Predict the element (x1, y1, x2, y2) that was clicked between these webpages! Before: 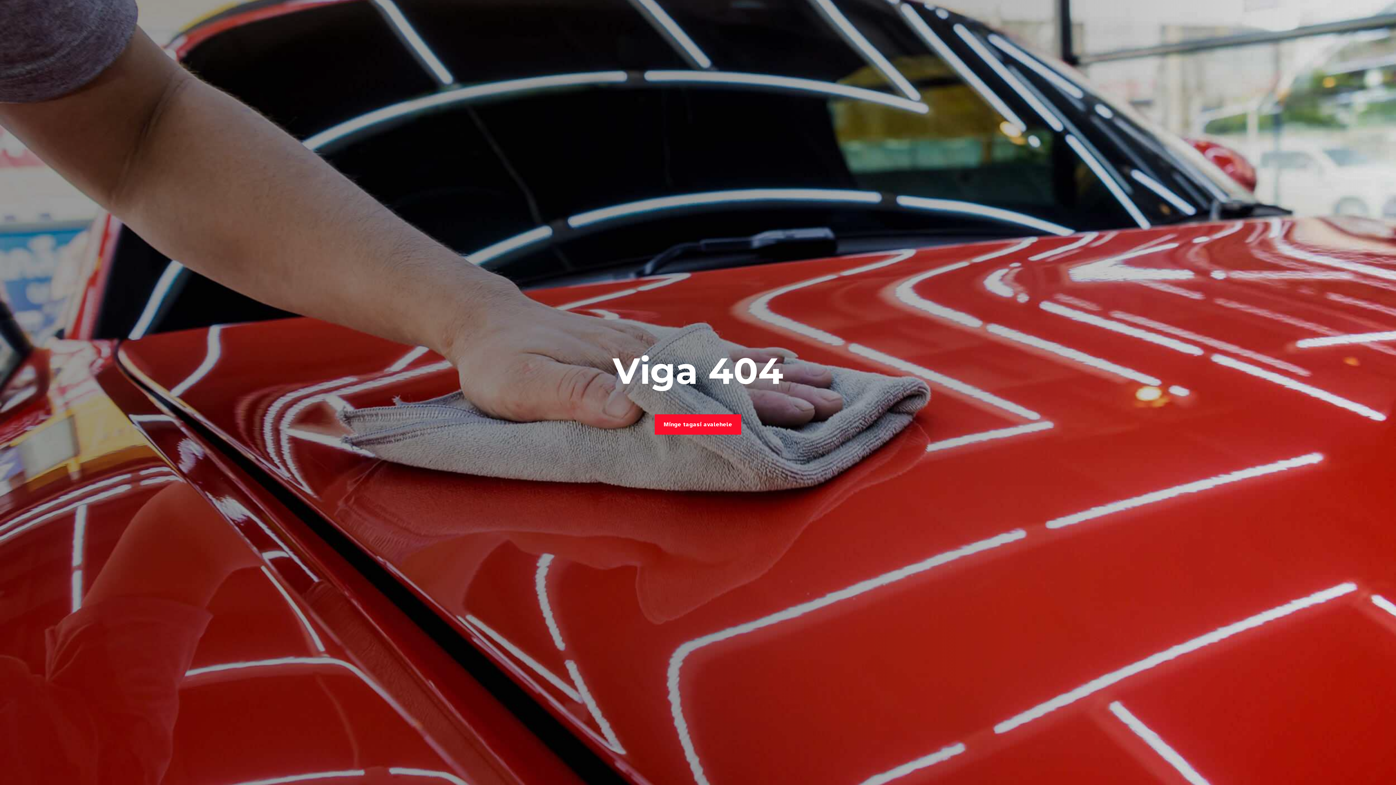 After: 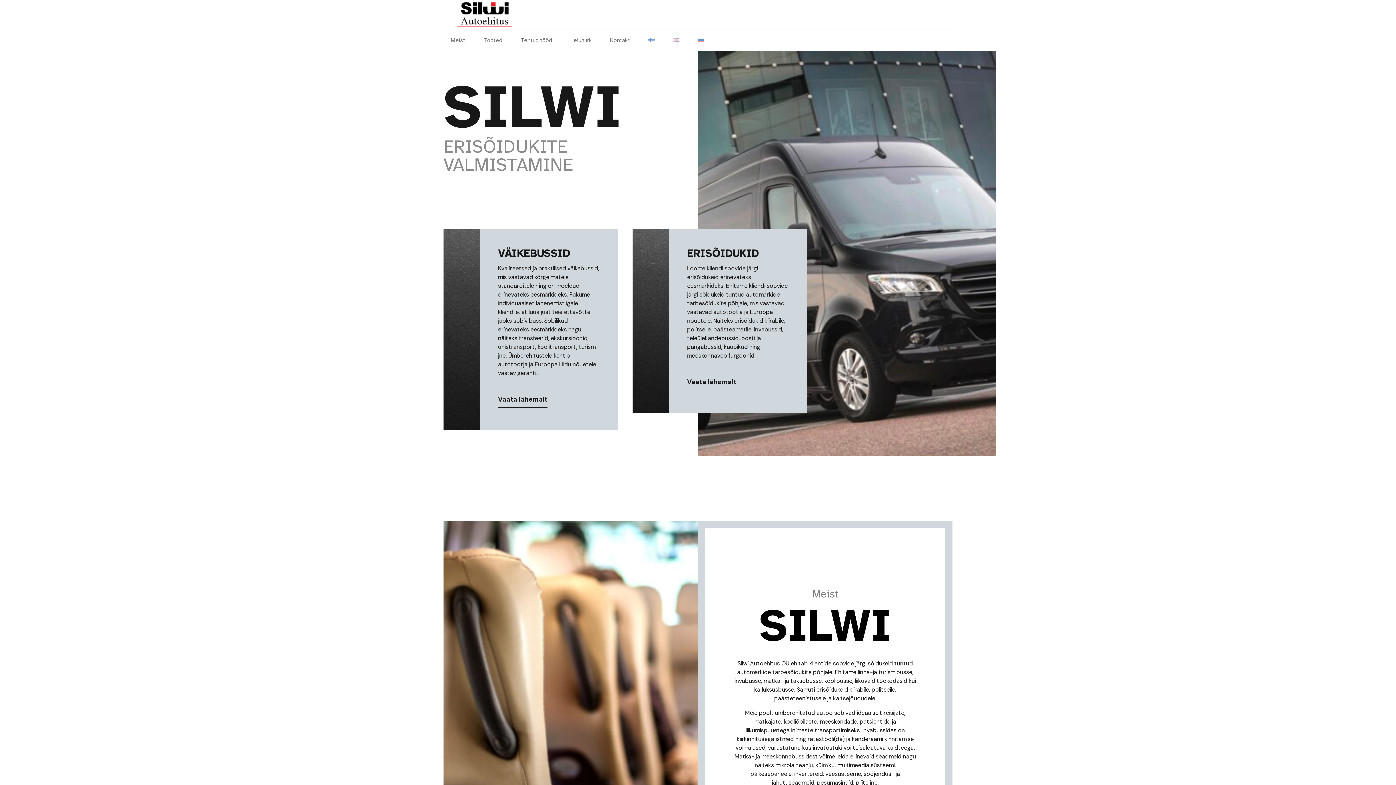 Action: bbox: (654, 414, 741, 435) label: Minge tagasi avalehele